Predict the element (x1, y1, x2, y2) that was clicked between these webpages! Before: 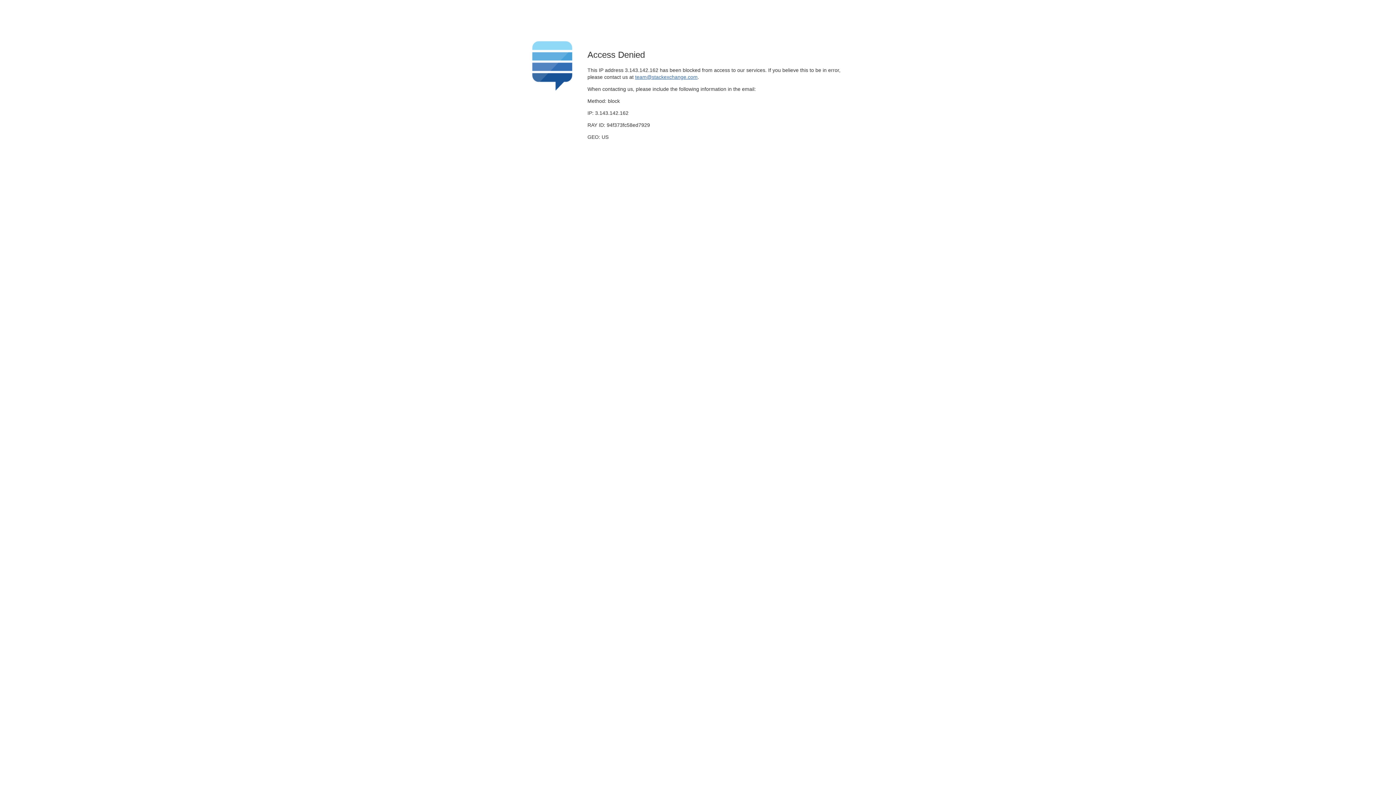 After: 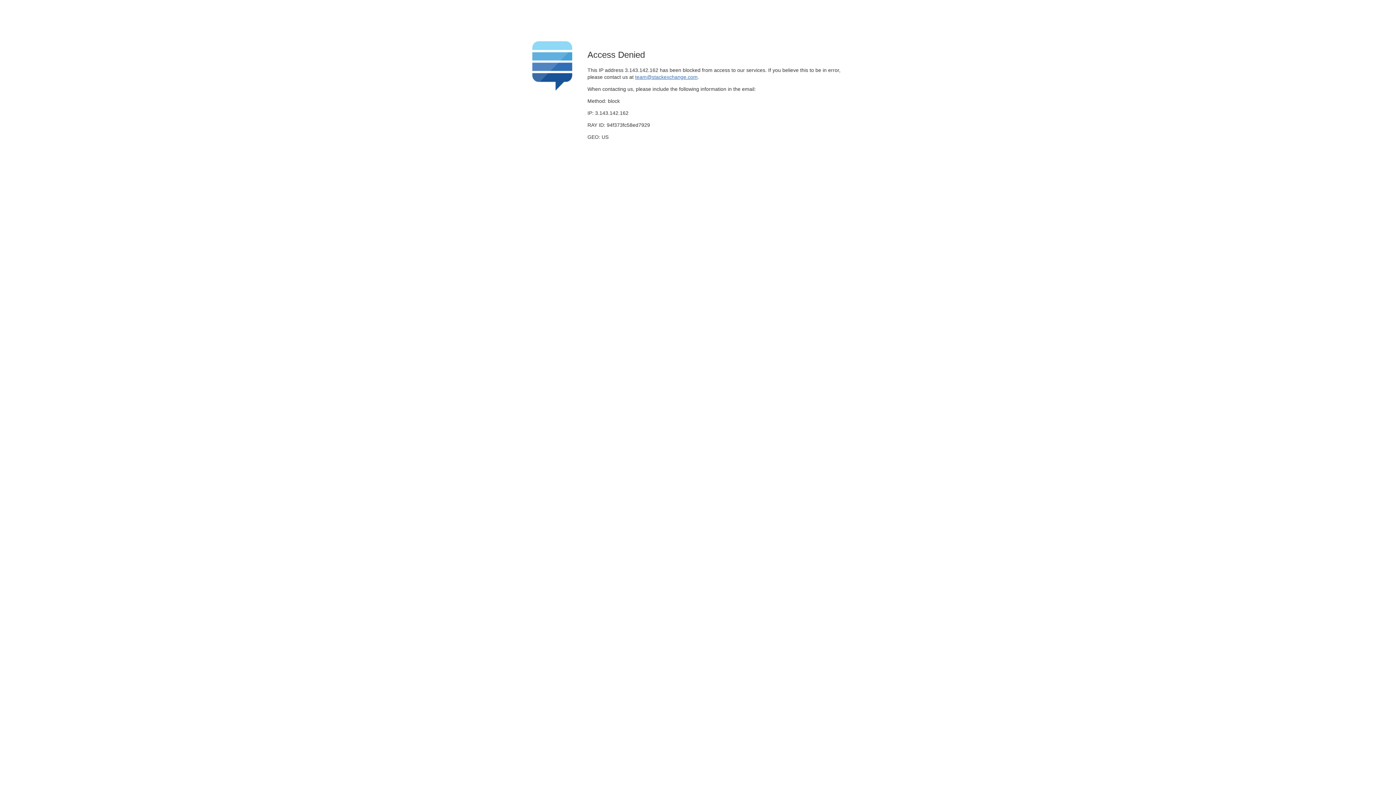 Action: label: team@stackexchange.com bbox: (635, 74, 697, 79)